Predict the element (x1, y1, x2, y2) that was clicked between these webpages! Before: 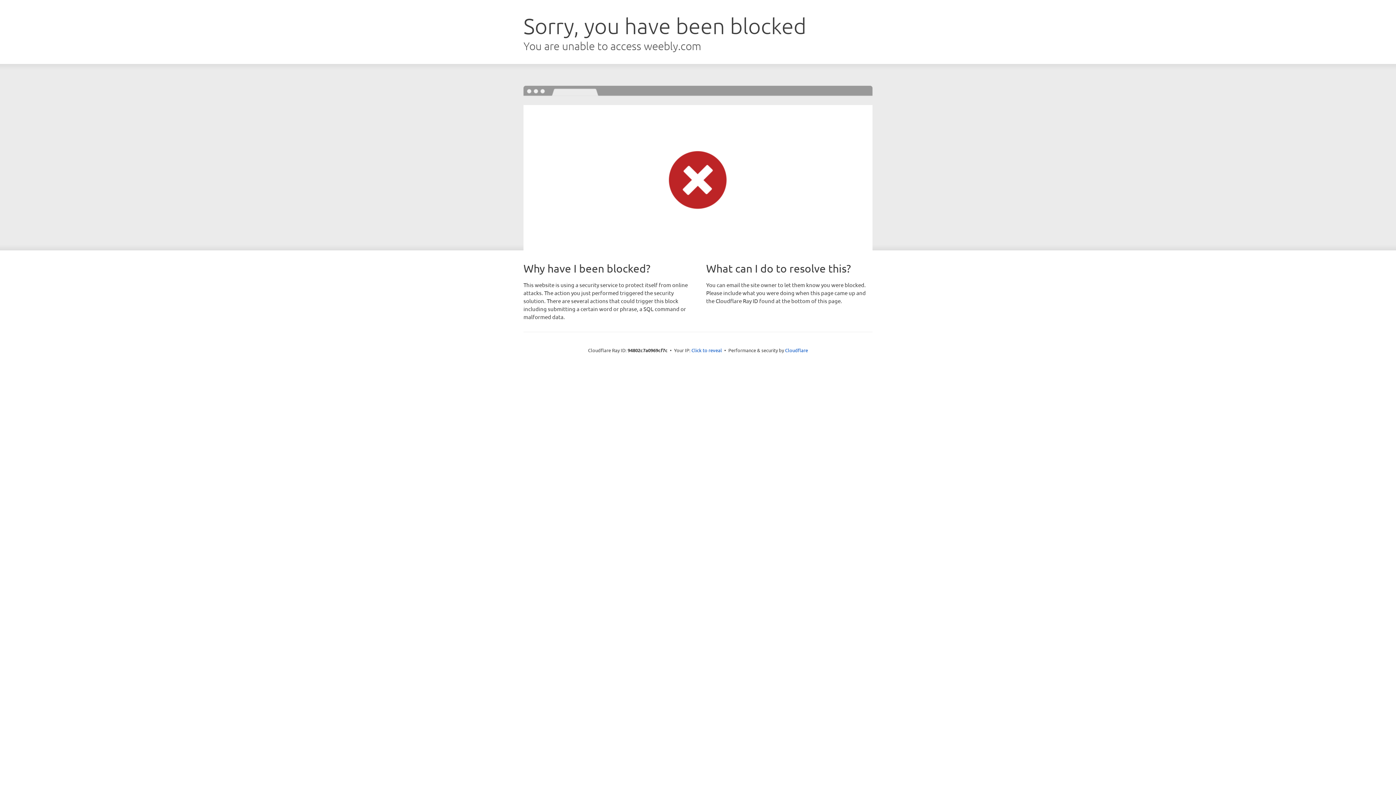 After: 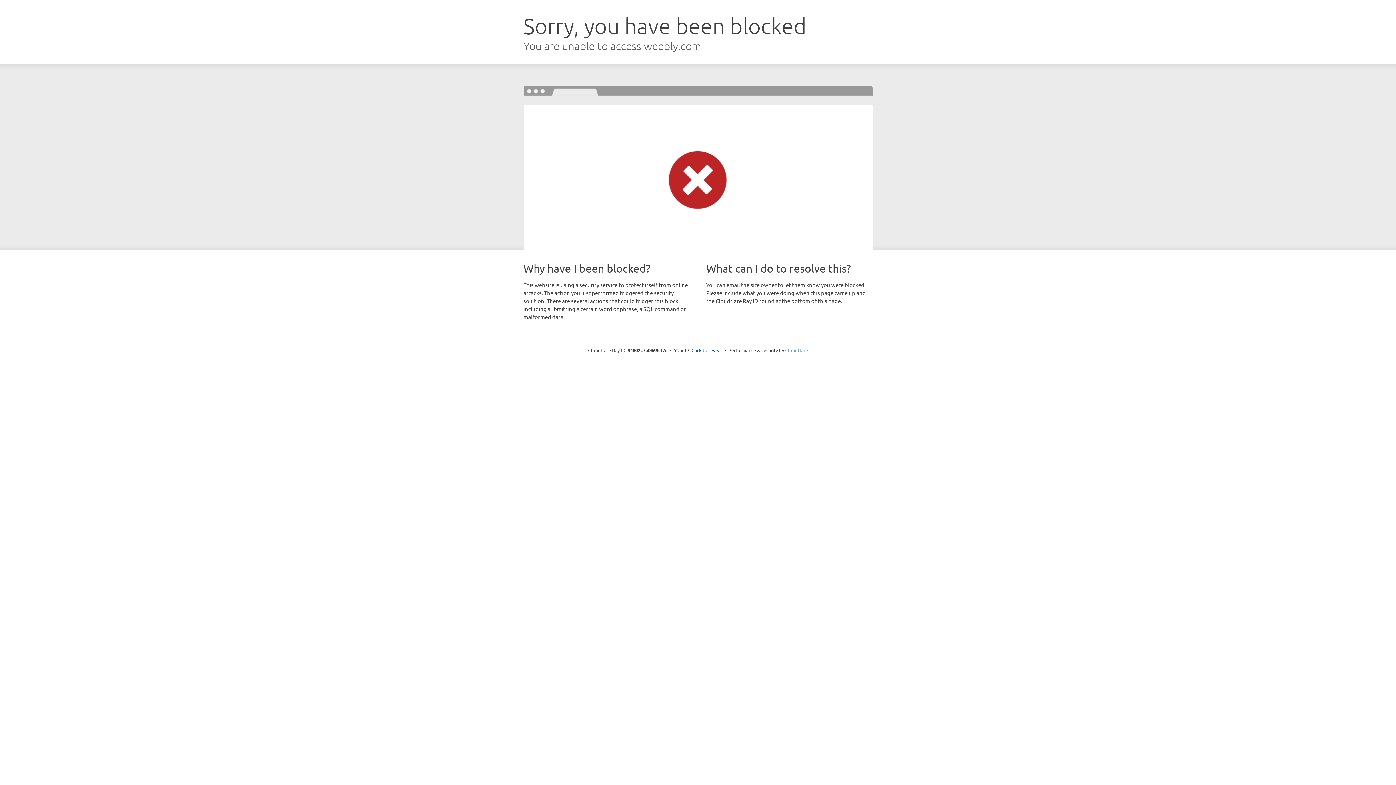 Action: label: Cloudflare bbox: (785, 347, 808, 353)